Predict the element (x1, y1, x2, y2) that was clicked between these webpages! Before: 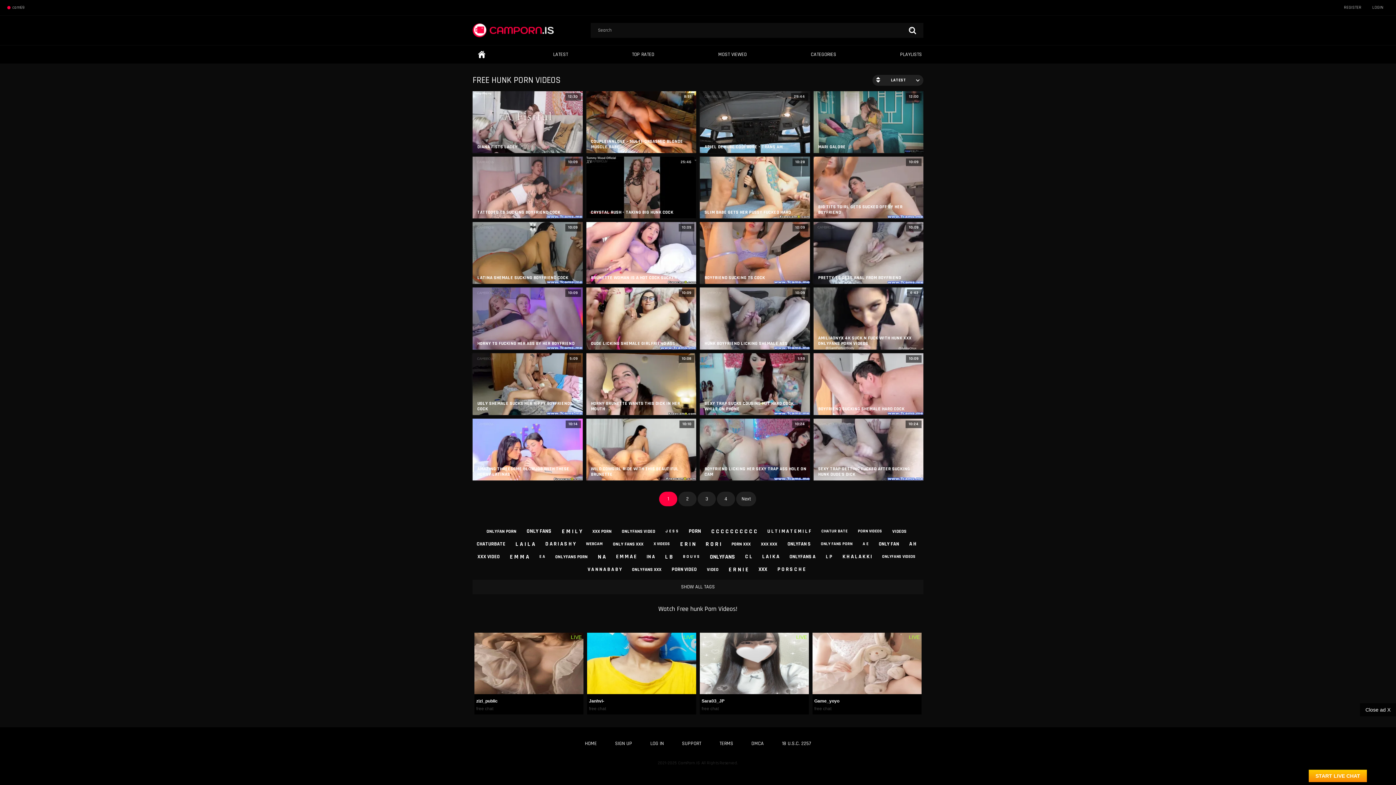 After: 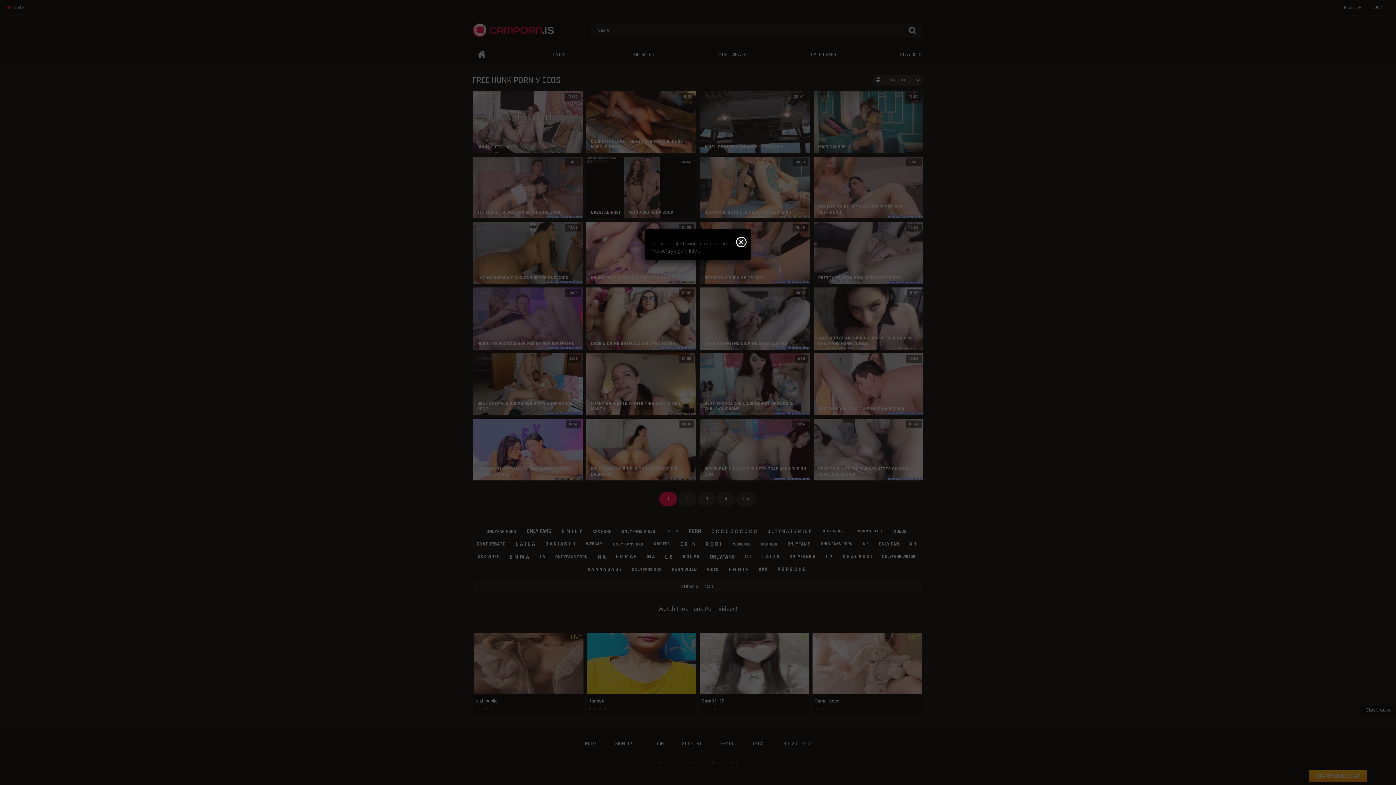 Action: bbox: (608, 738, 639, 749) label: SIGN UP